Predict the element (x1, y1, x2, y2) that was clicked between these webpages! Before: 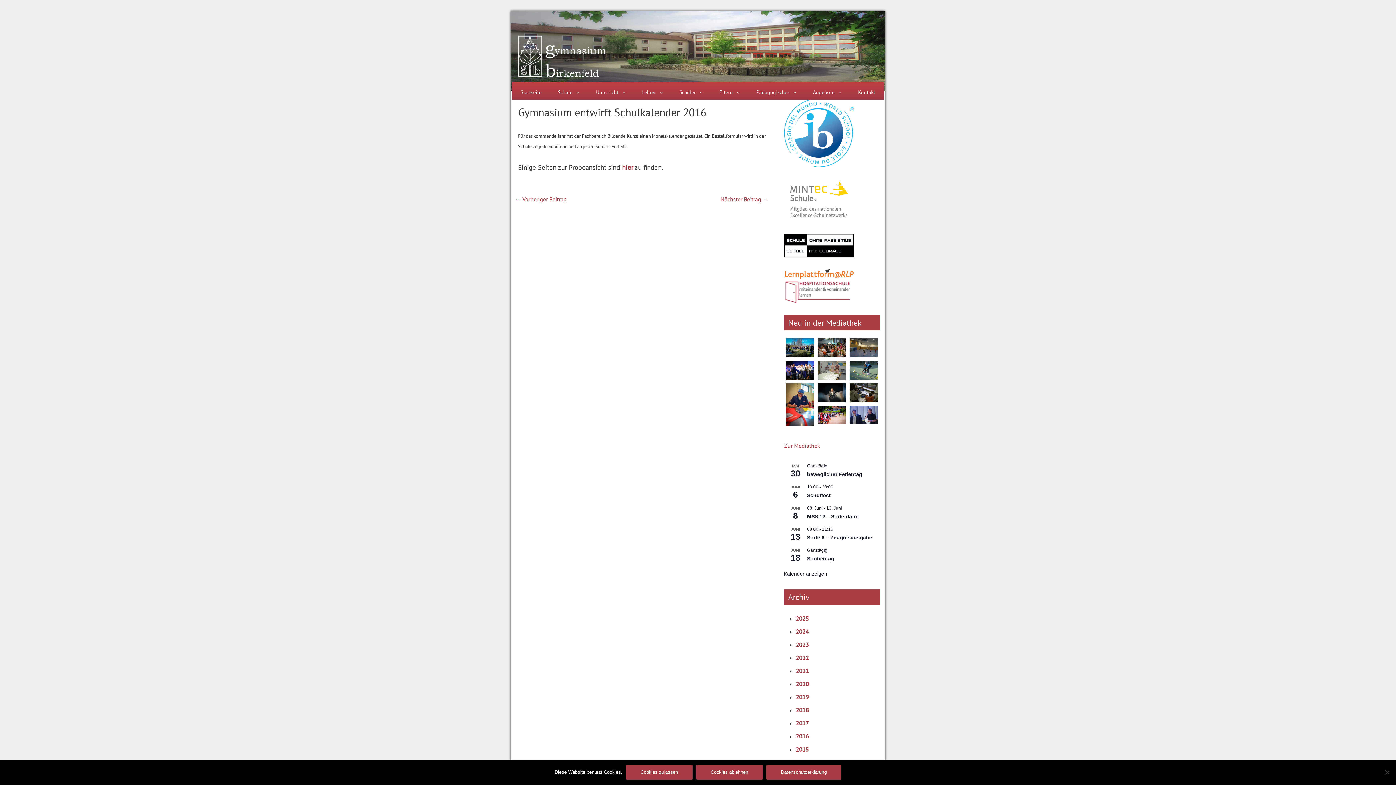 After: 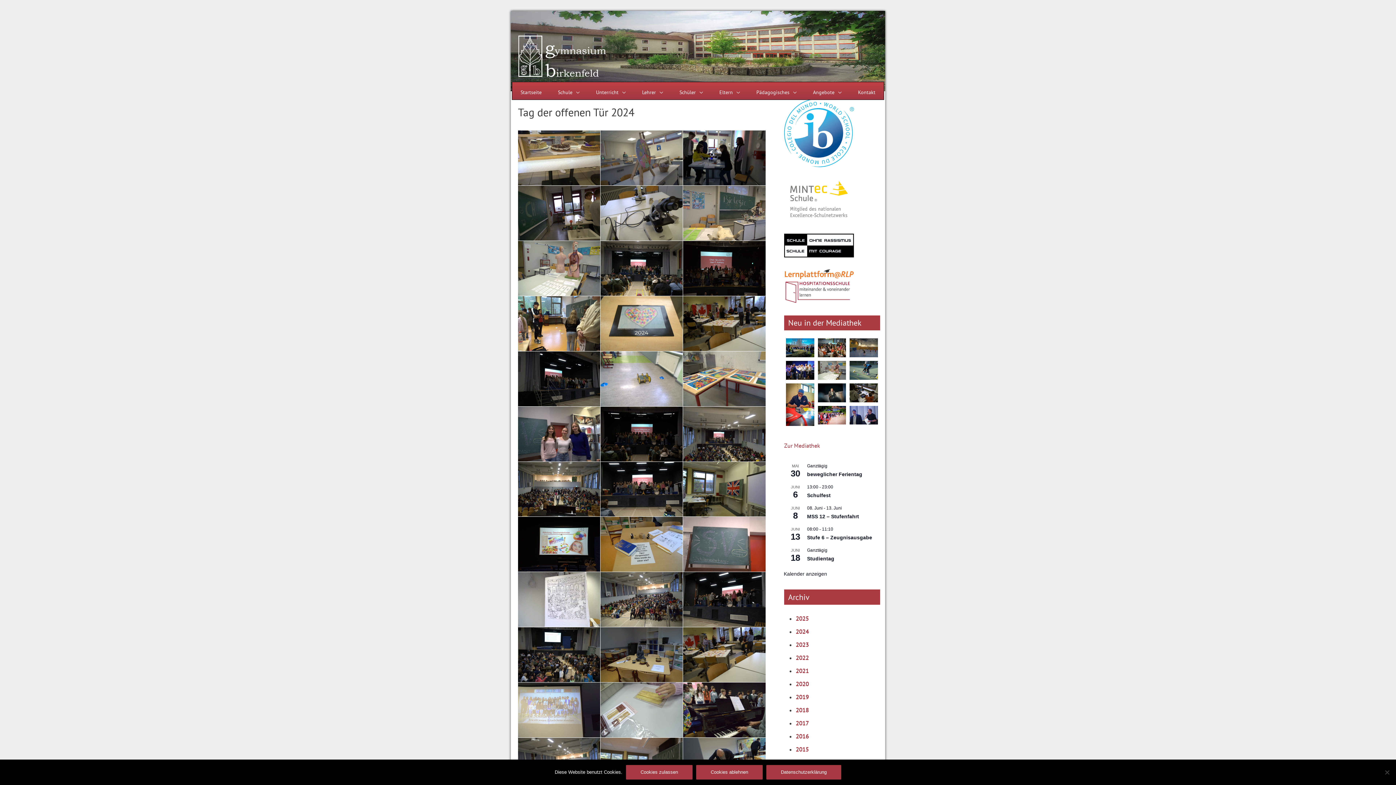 Action: bbox: (818, 361, 846, 379)